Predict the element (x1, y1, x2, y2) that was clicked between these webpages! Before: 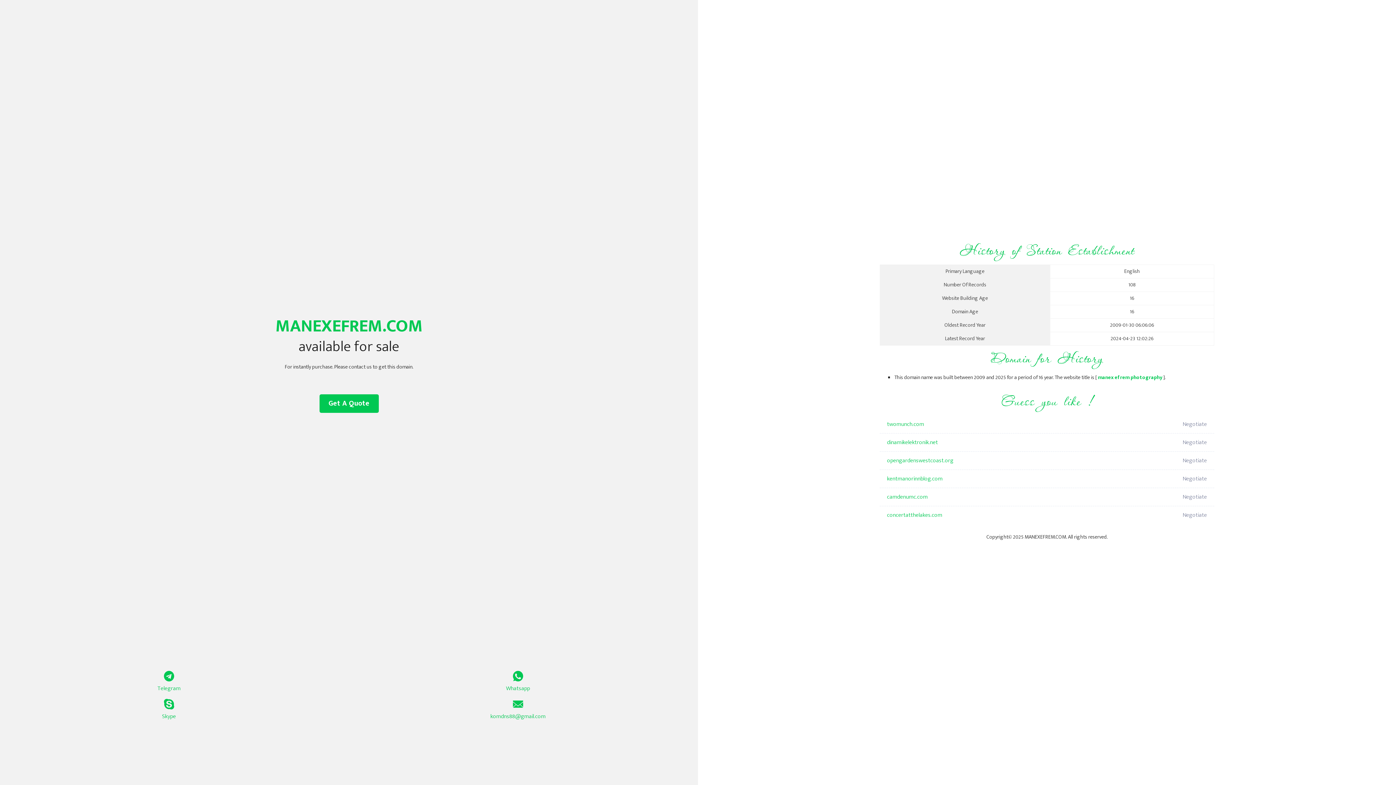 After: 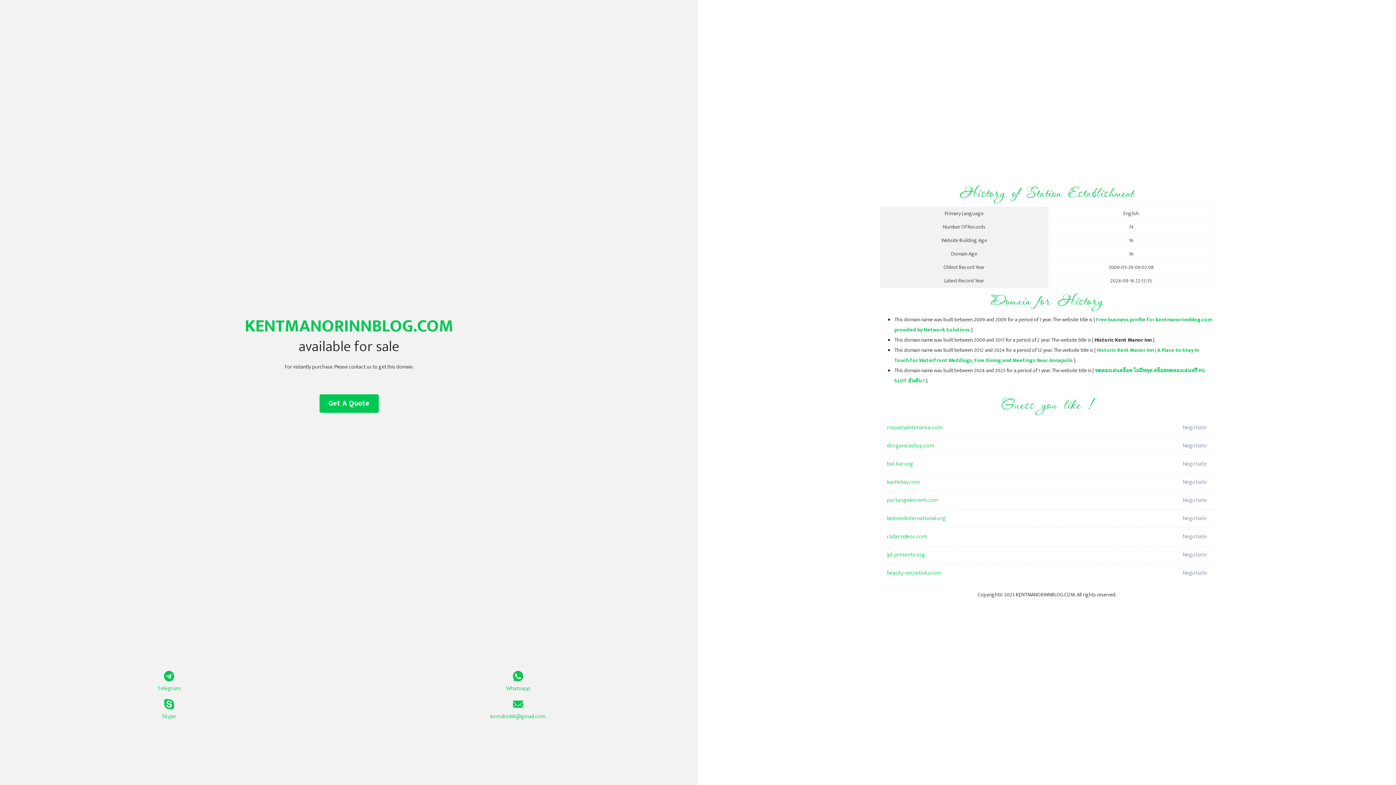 Action: bbox: (887, 470, 1098, 488) label: kentmanorinnblog.com